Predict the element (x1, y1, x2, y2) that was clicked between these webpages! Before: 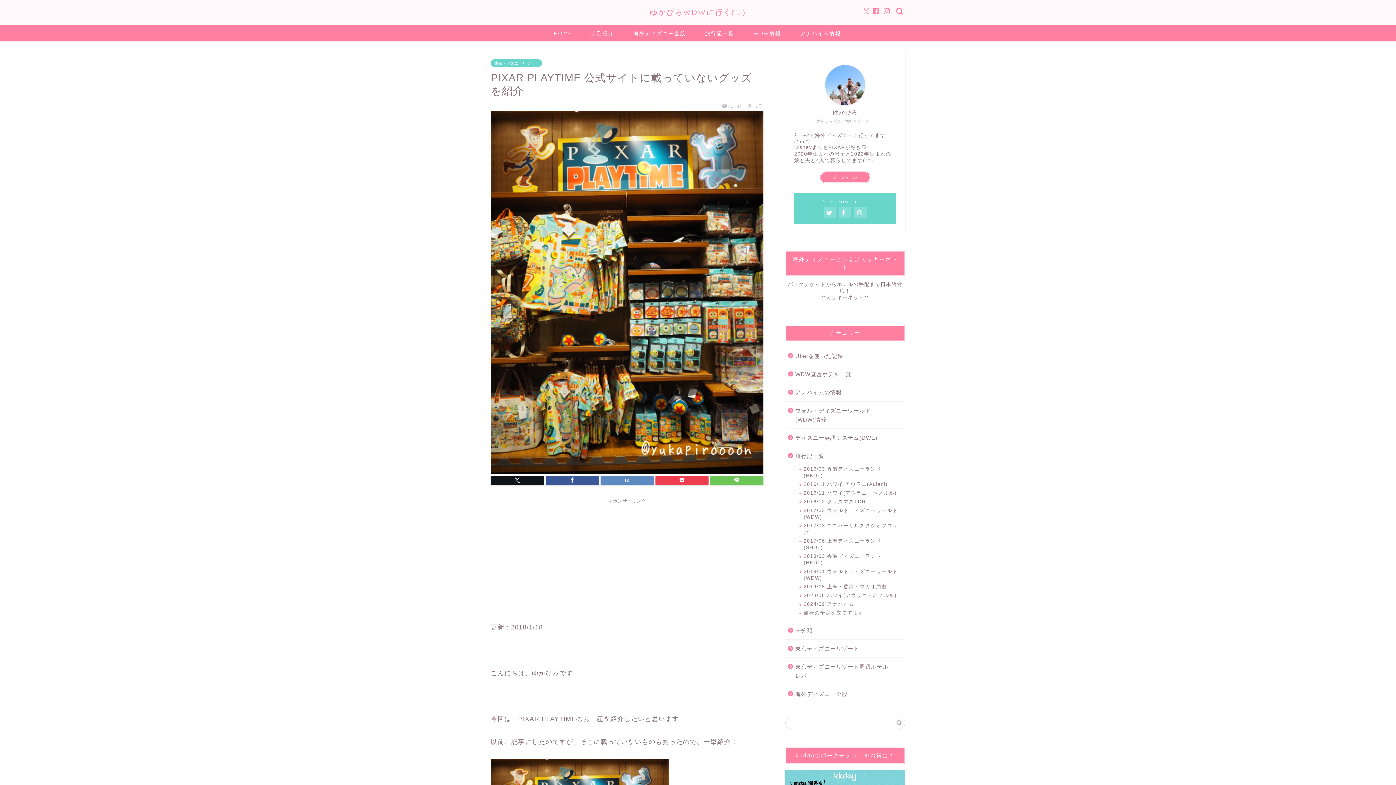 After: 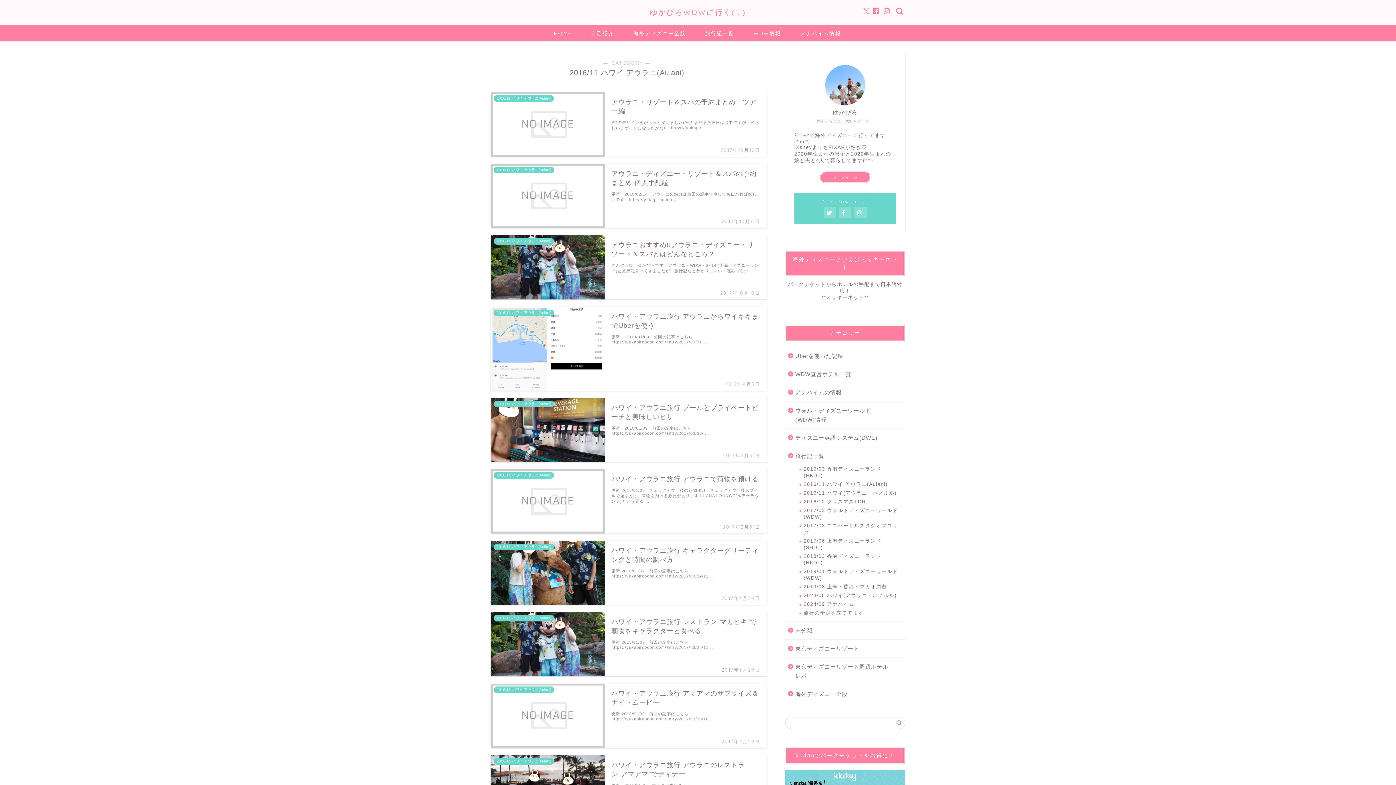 Action: label: 2016/11 ハワイ アウラニ(Aulani) bbox: (794, 480, 904, 489)